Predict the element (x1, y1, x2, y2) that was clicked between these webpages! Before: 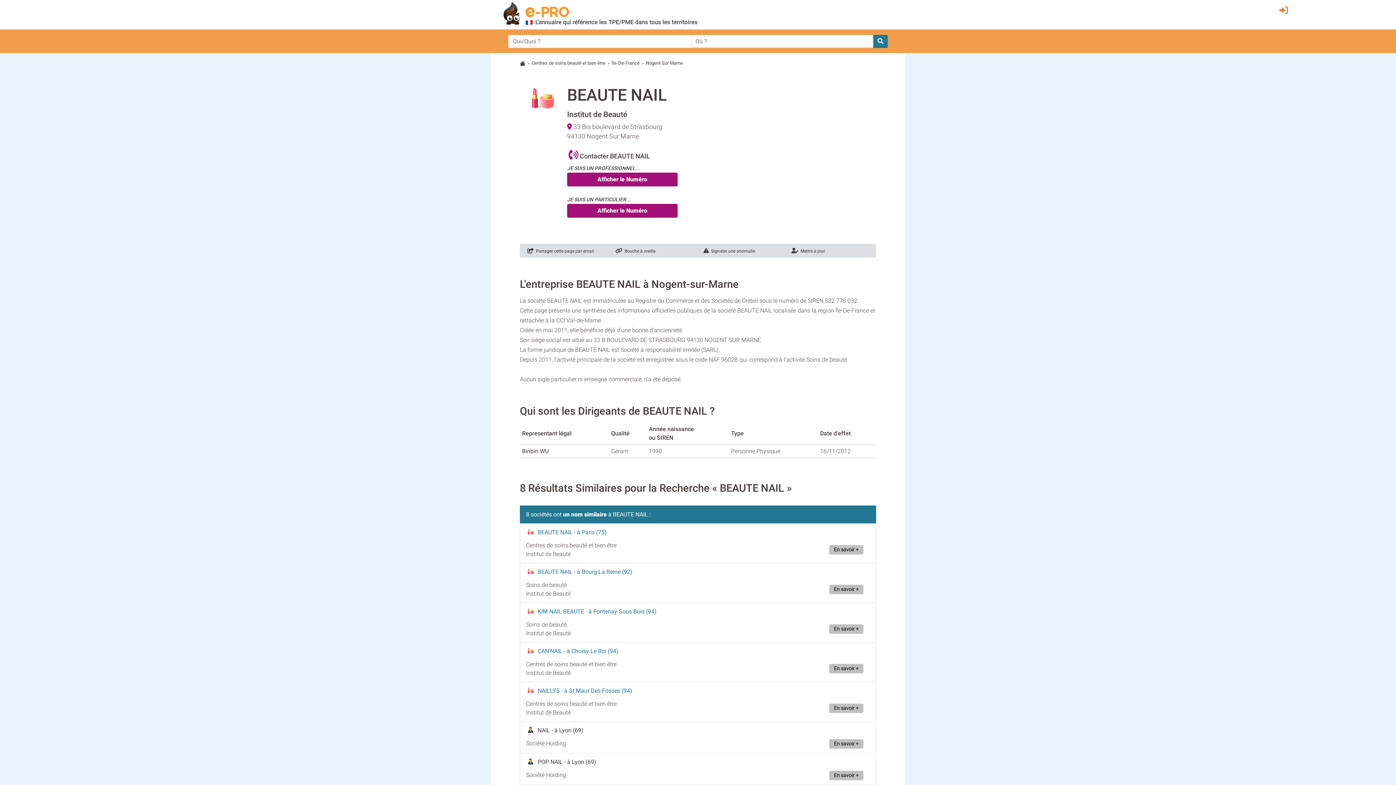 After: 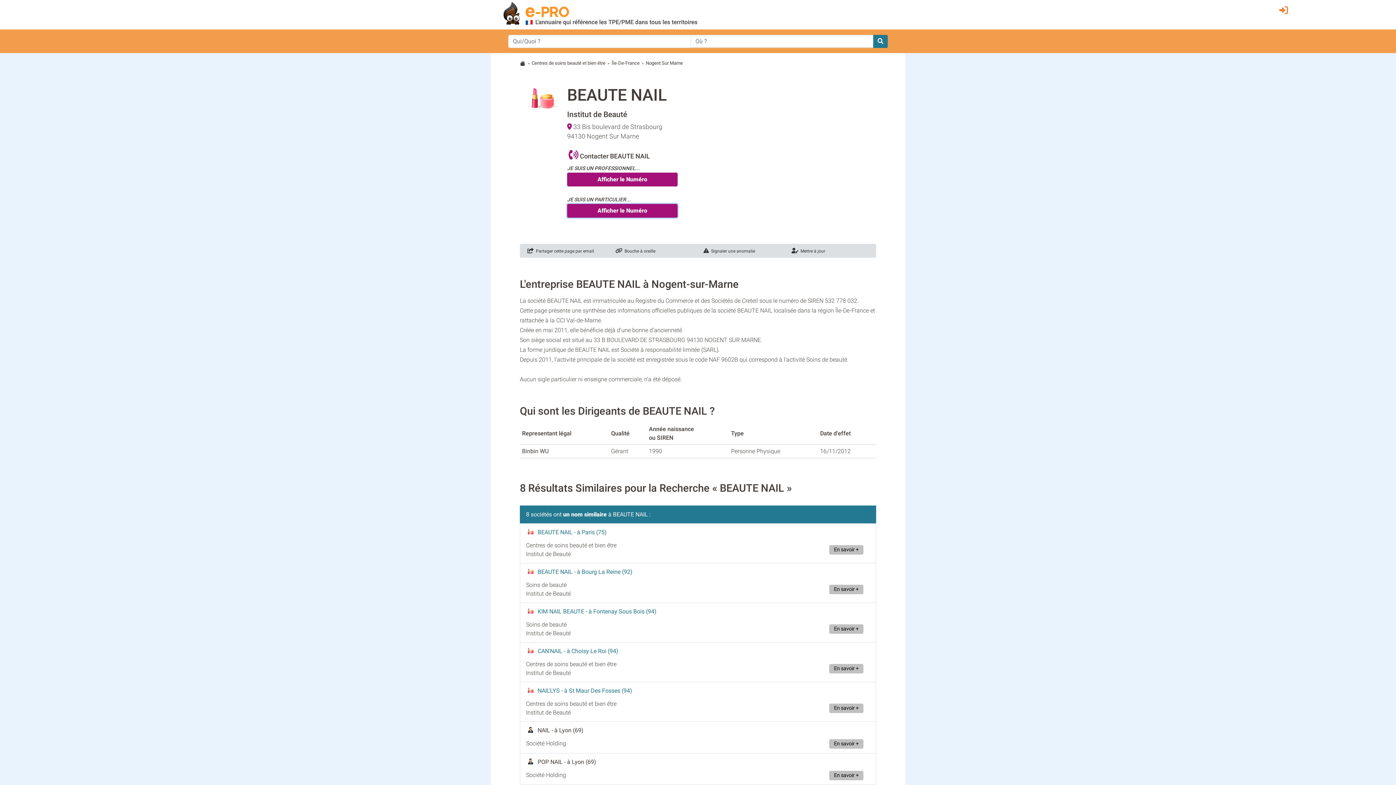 Action: bbox: (567, 204, 677, 217) label: Afficher le Numéro